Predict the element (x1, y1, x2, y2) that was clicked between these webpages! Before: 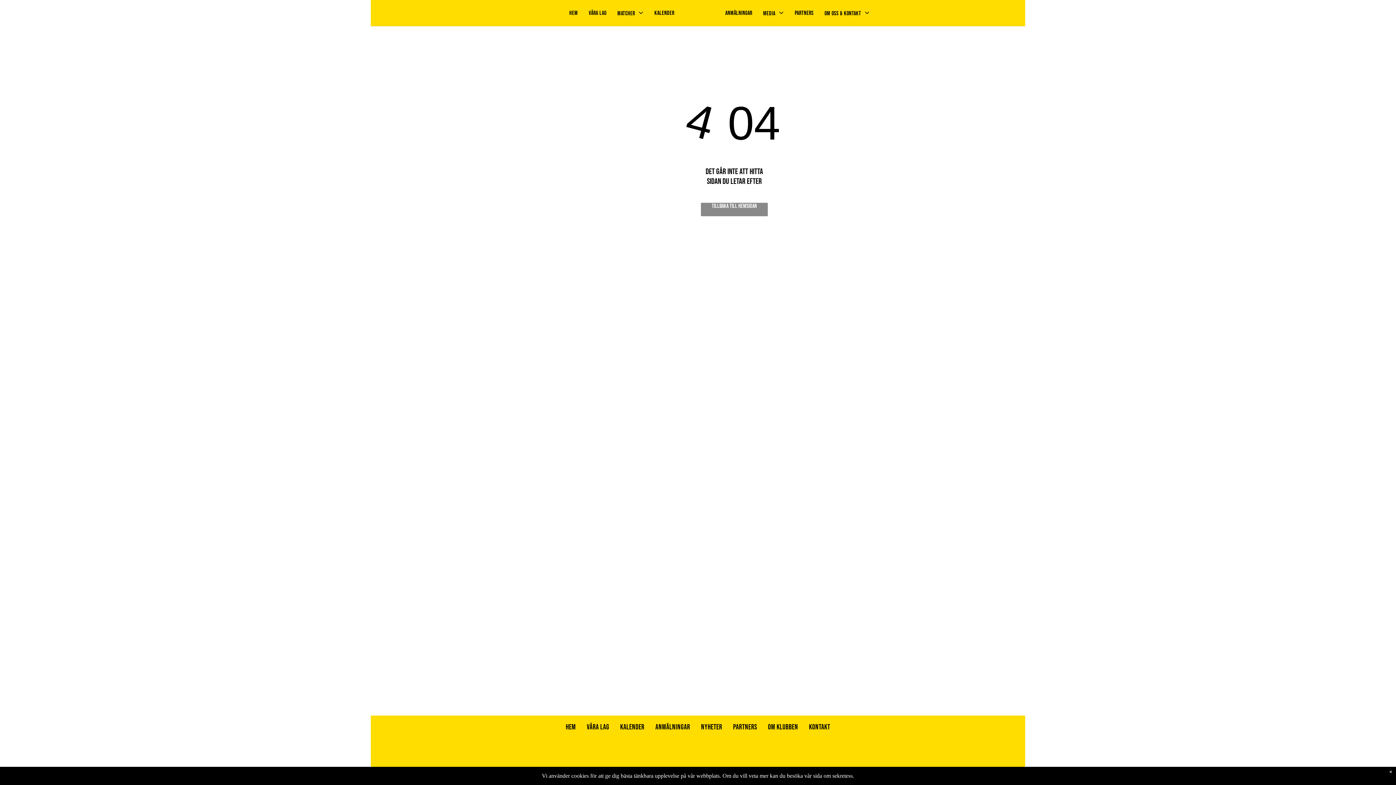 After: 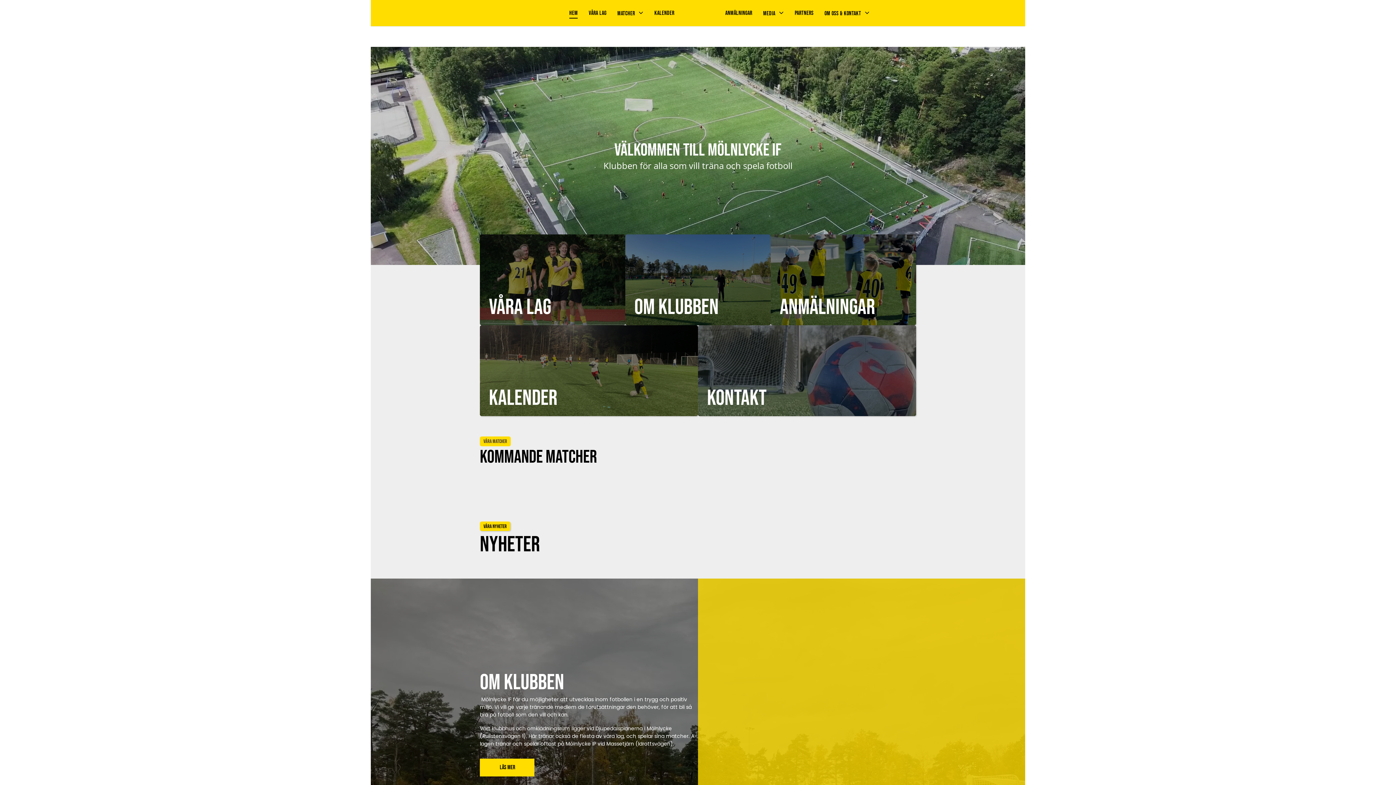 Action: label: Hem bbox: (564, 7, 583, 18)